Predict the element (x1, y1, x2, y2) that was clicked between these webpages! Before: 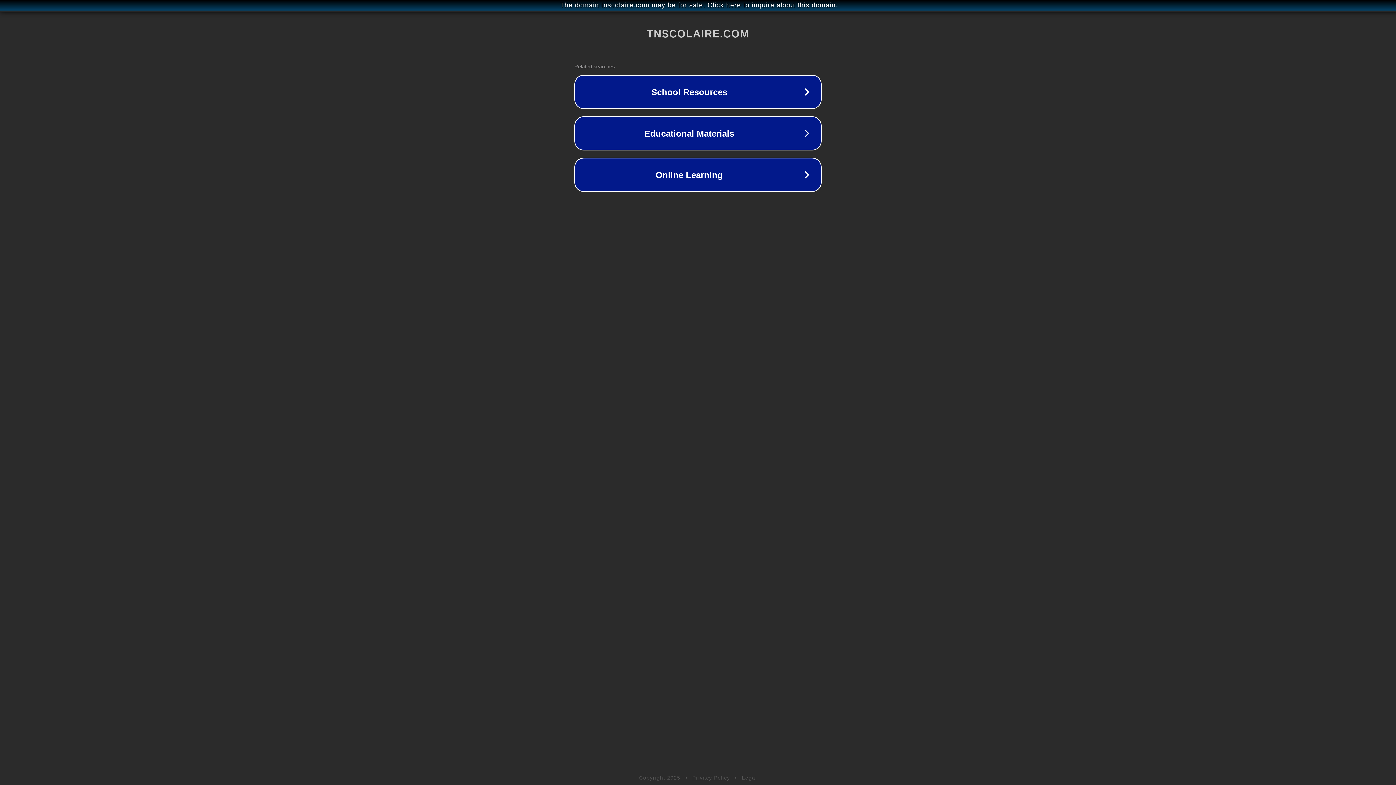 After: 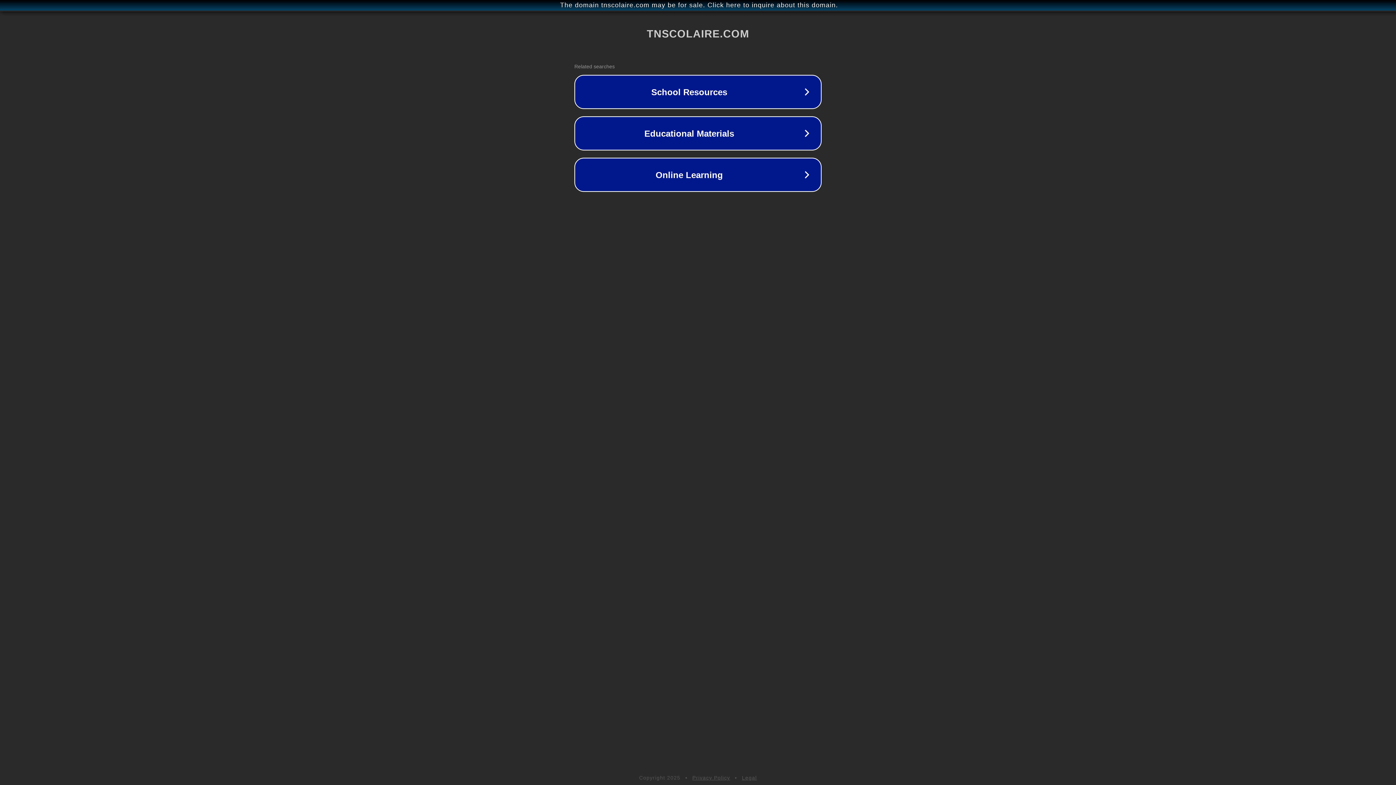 Action: bbox: (692, 775, 730, 781) label: Privacy Policy